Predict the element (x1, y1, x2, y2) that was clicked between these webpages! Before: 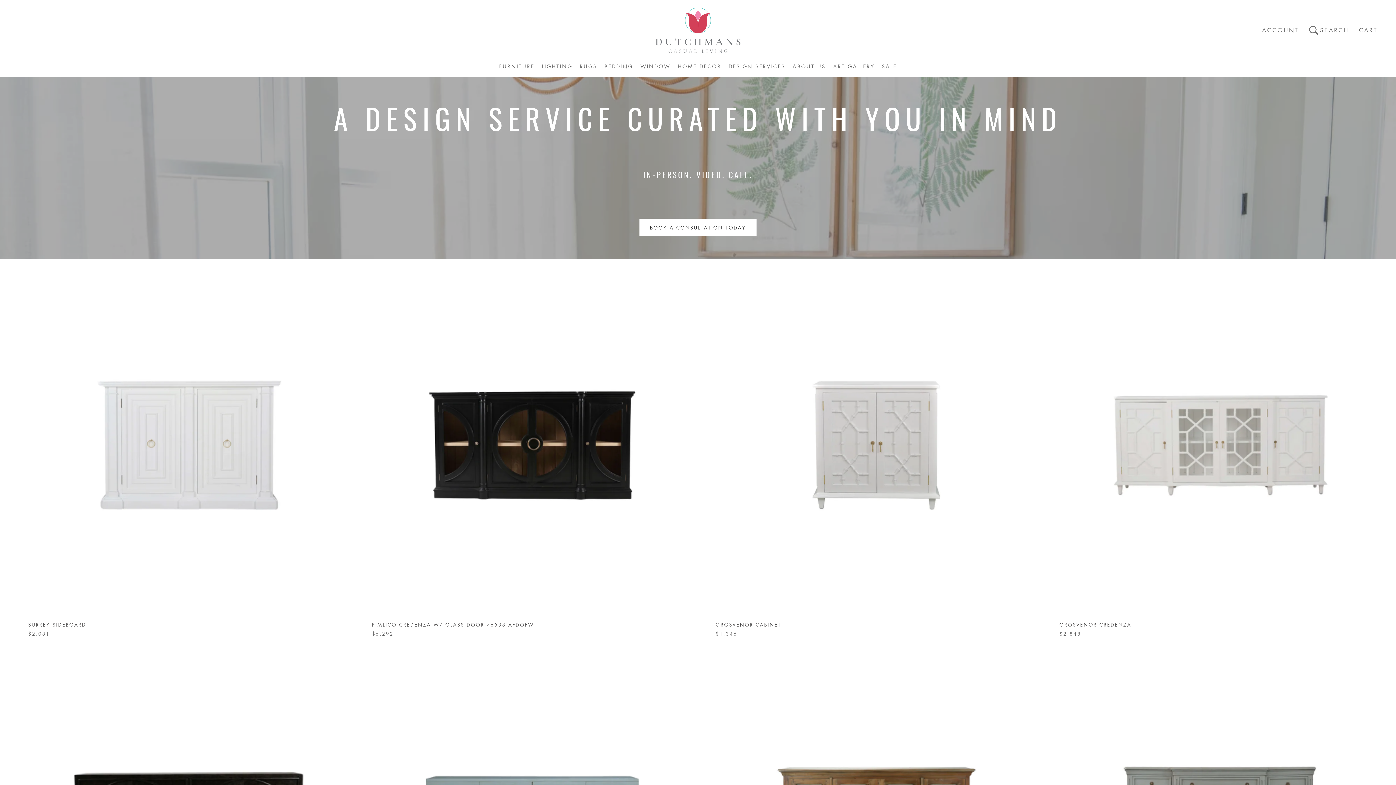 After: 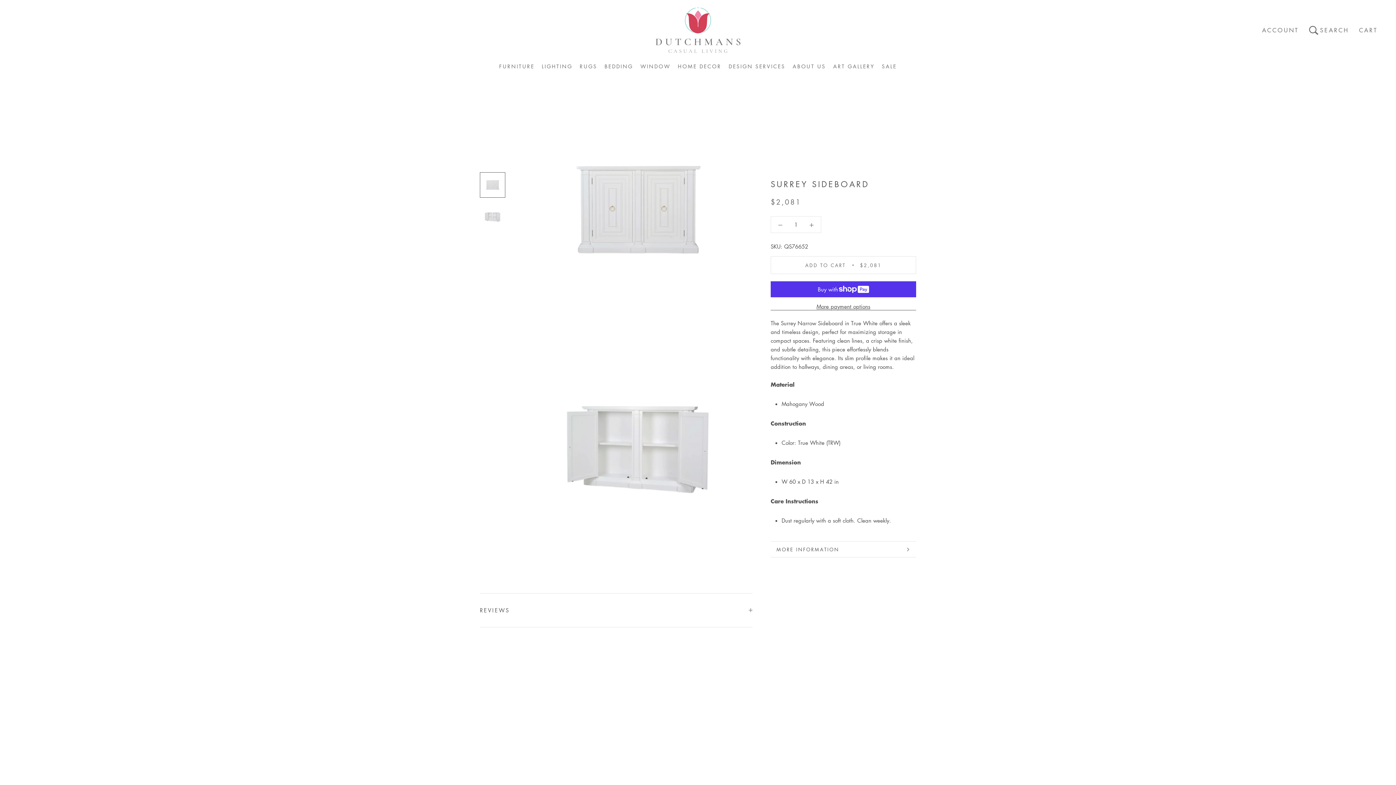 Action: bbox: (28, 621, 86, 628) label: SURREY SIDEBOARD